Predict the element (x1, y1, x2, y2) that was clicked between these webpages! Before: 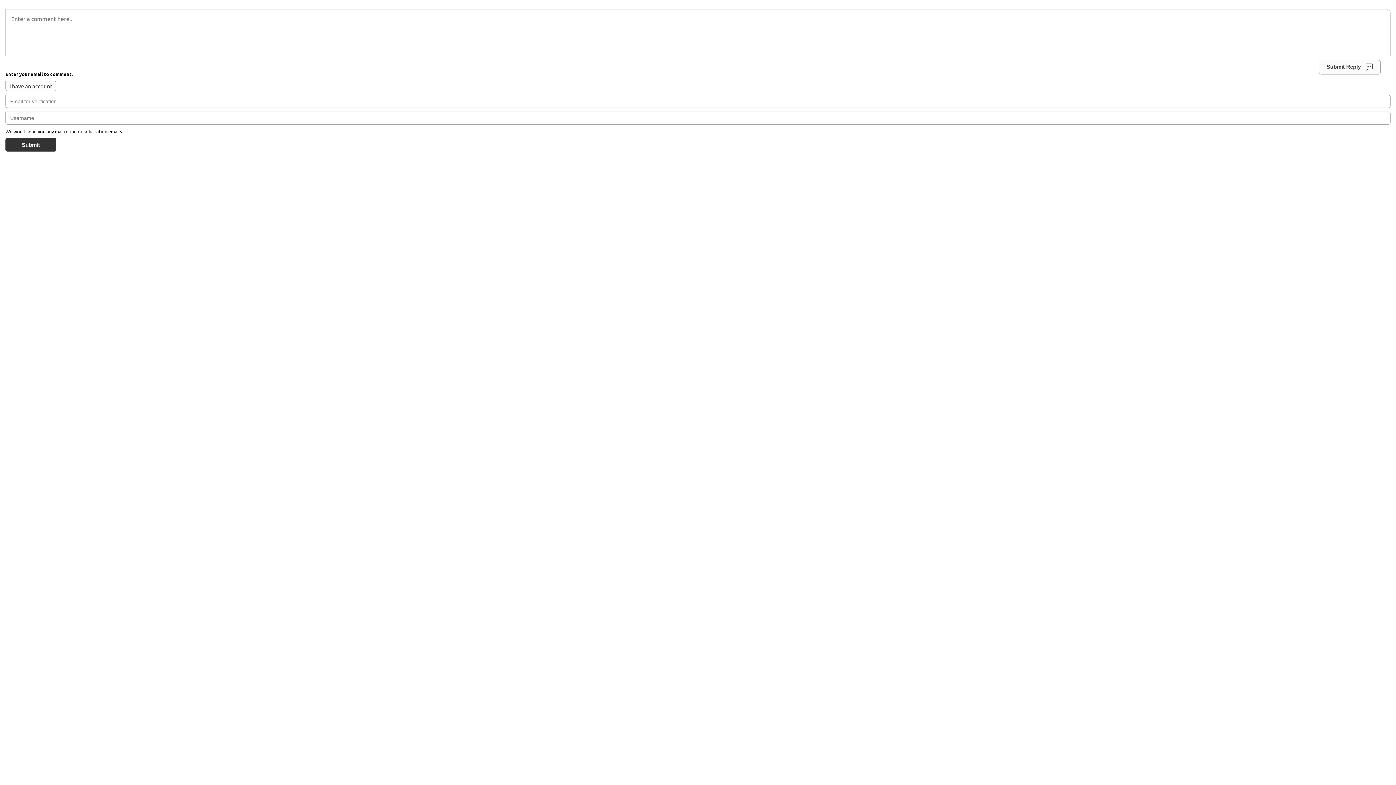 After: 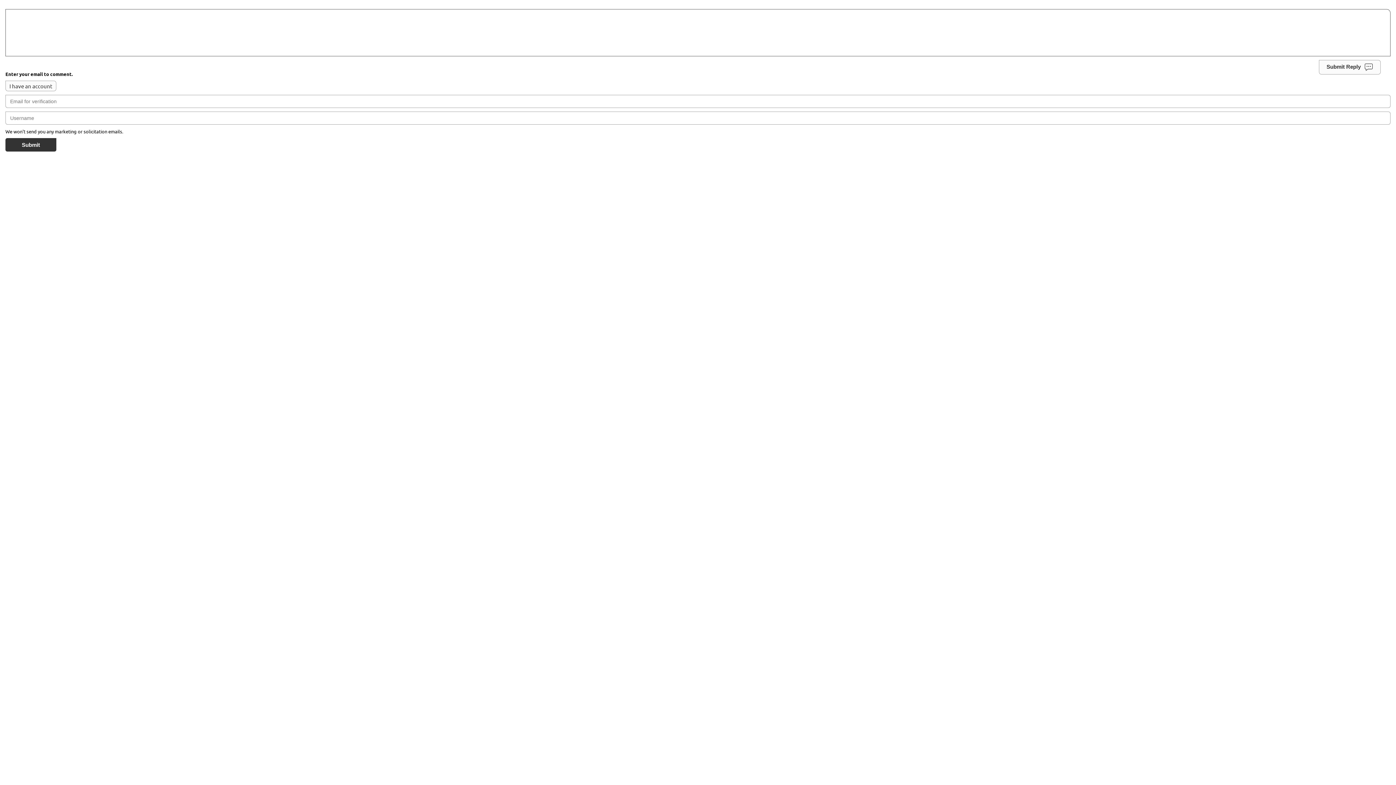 Action: bbox: (1319, 60, 1381, 74) label: Submit Reply